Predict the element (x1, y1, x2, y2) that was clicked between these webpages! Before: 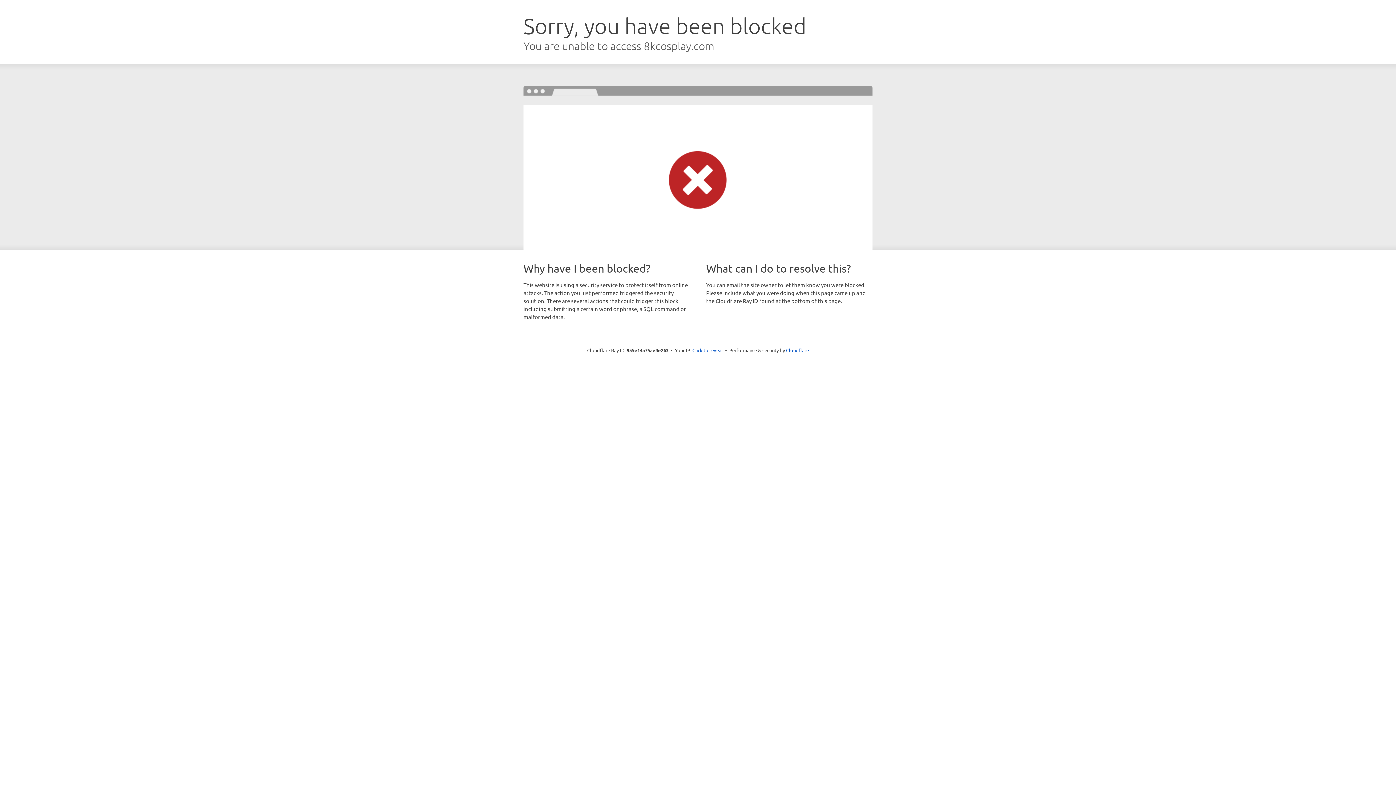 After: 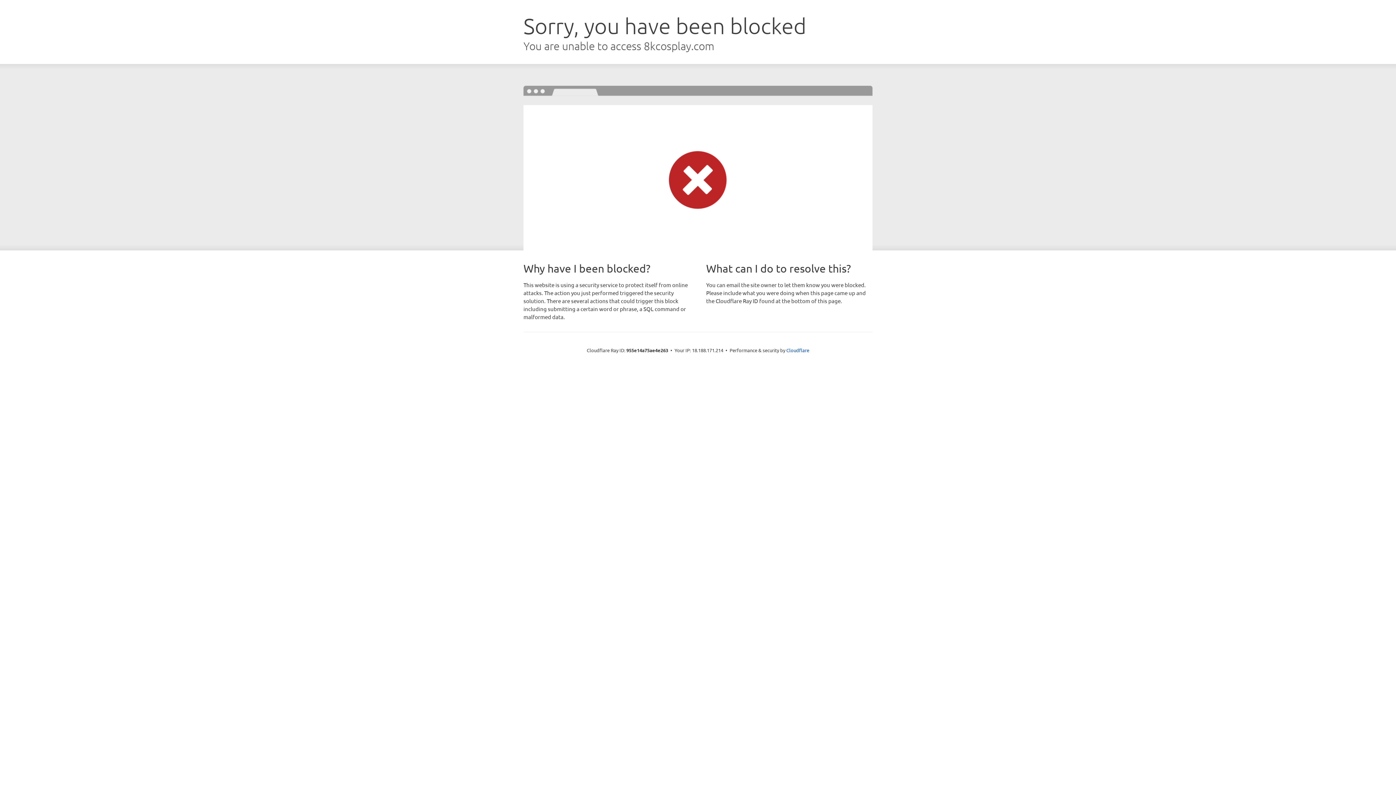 Action: bbox: (692, 346, 723, 353) label: Click to reveal